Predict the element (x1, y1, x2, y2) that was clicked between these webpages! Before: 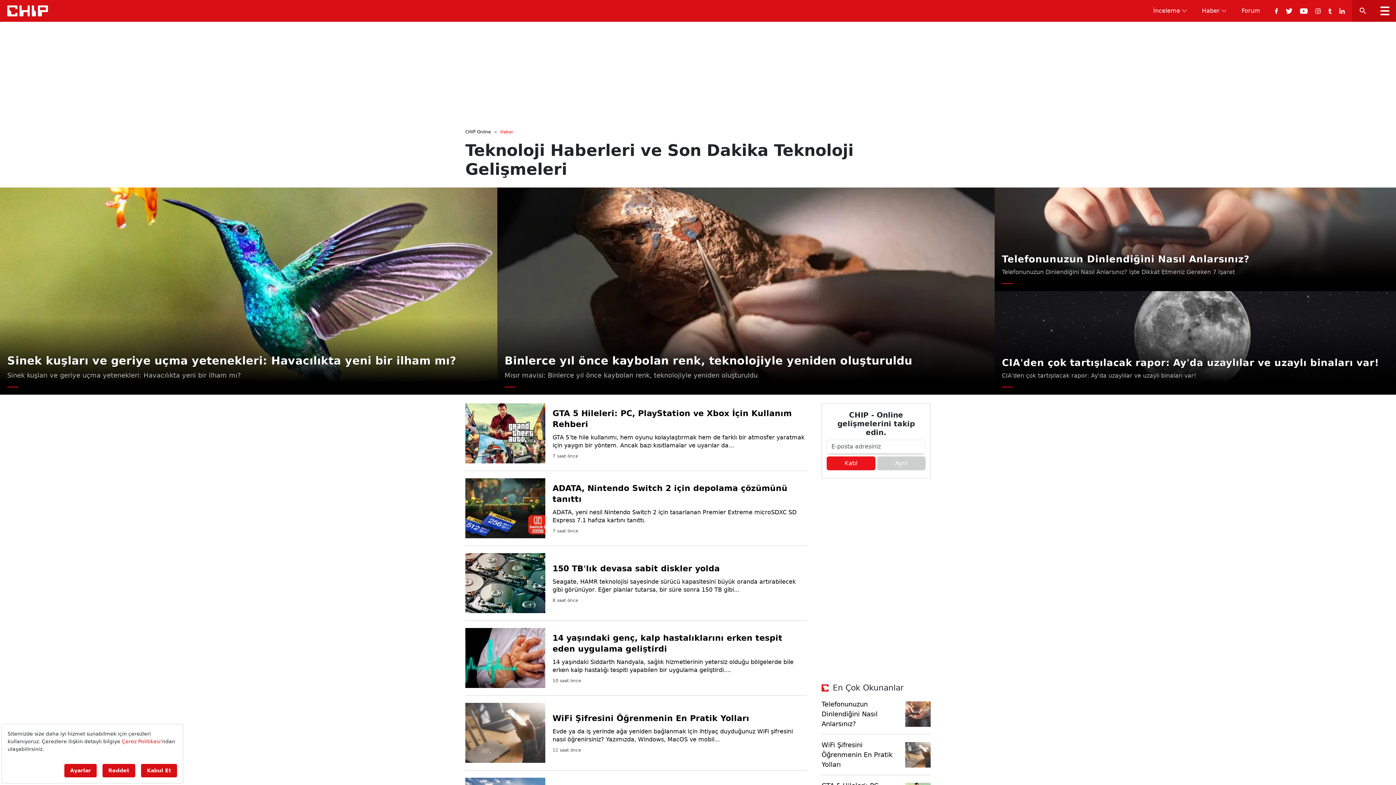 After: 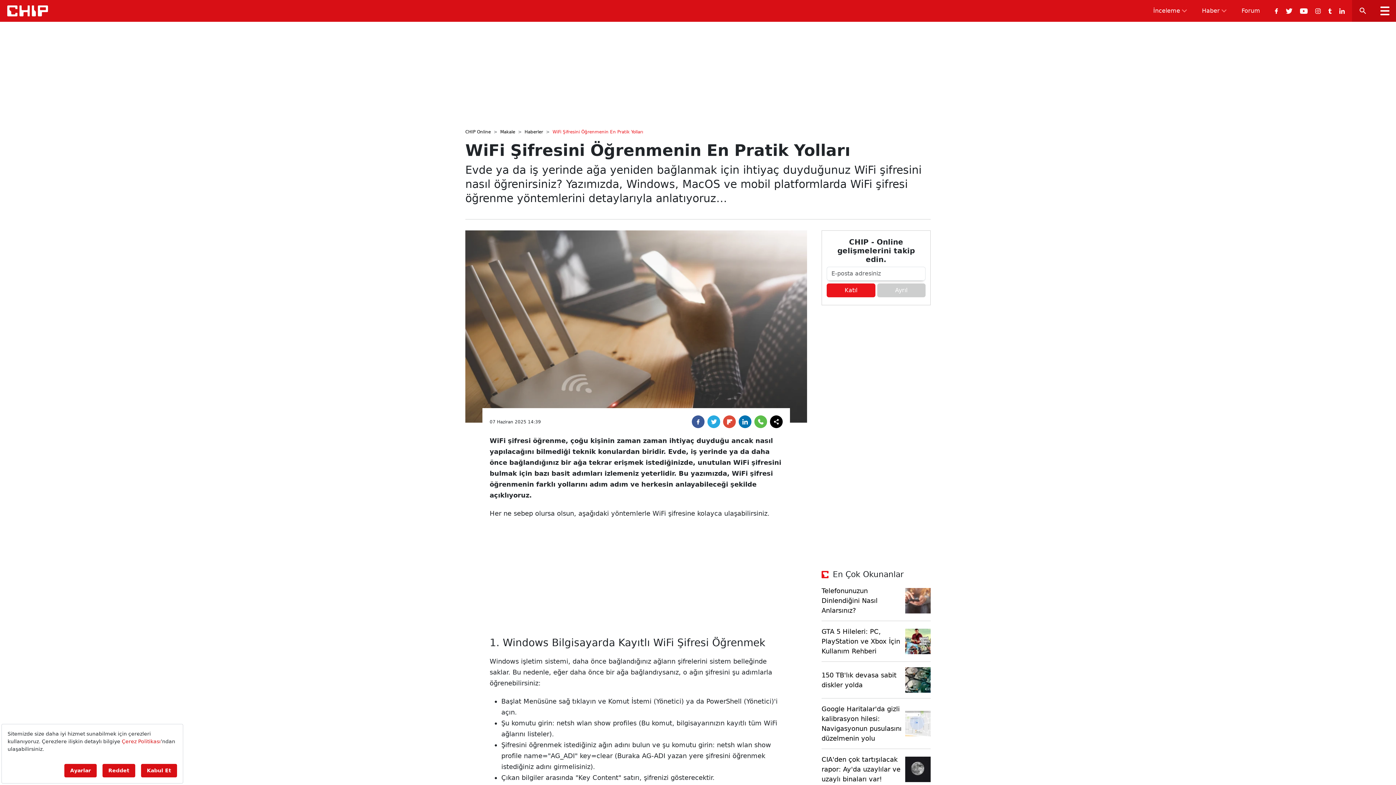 Action: bbox: (465, 703, 807, 763) label: WiFi Şifresini Öğrenmenin En Pratik Yolları
Evde ya da iş yerinde ağa yeniden bağlanmak için ihtiyaç duyduğunuz WiFi şifresini nasıl öğrenirsiniz? Yazımızda, Windows, MacOS ve mobil...
11 saat önce